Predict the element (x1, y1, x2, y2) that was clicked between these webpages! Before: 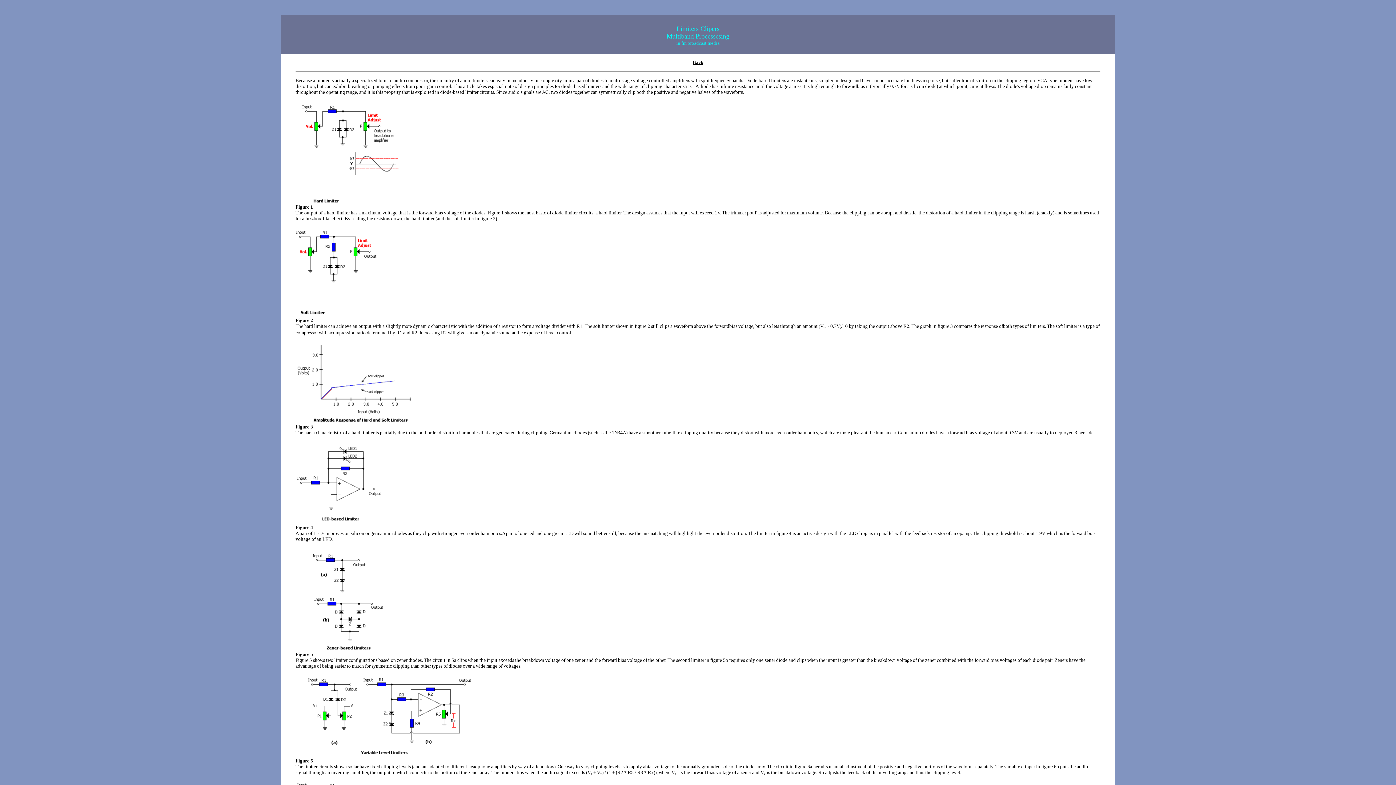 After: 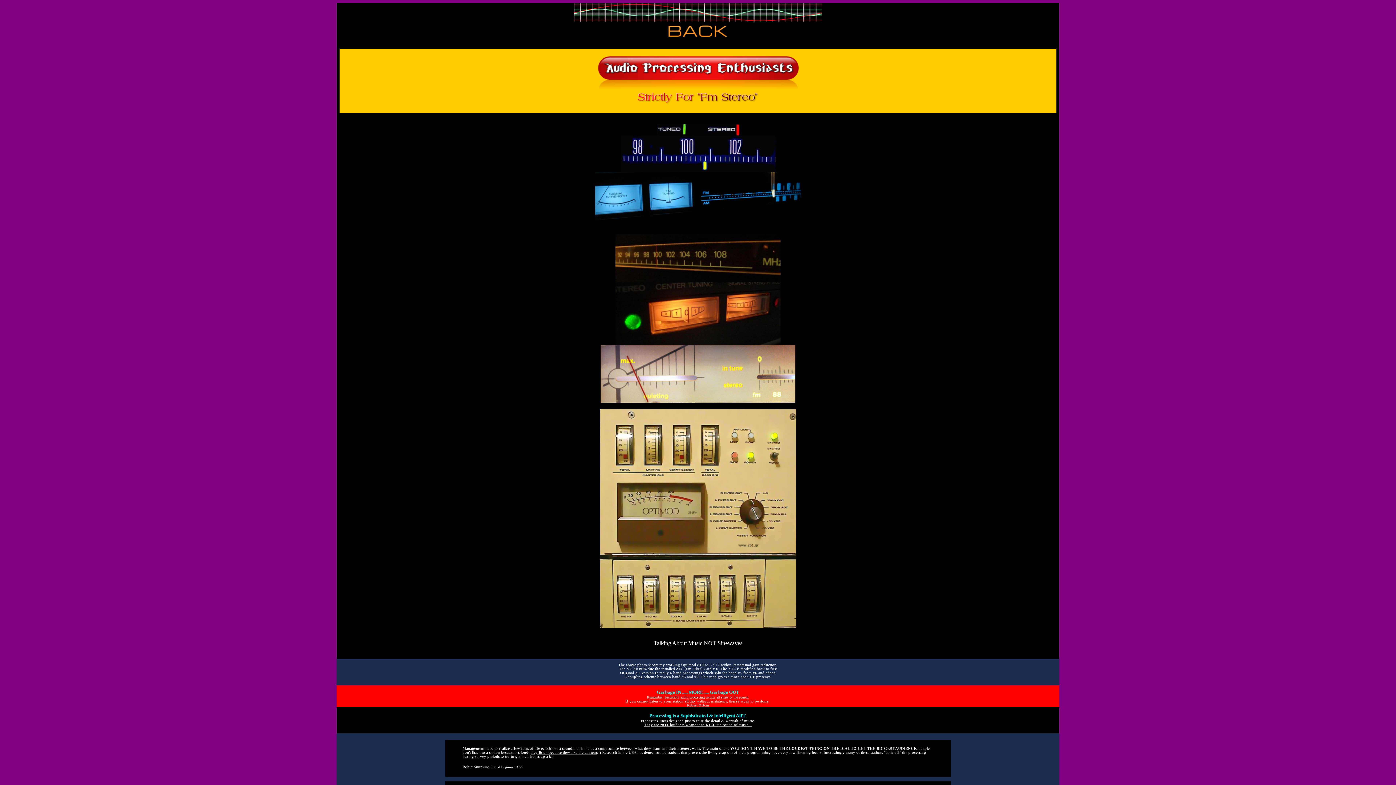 Action: bbox: (692, 58, 703, 65) label: Back